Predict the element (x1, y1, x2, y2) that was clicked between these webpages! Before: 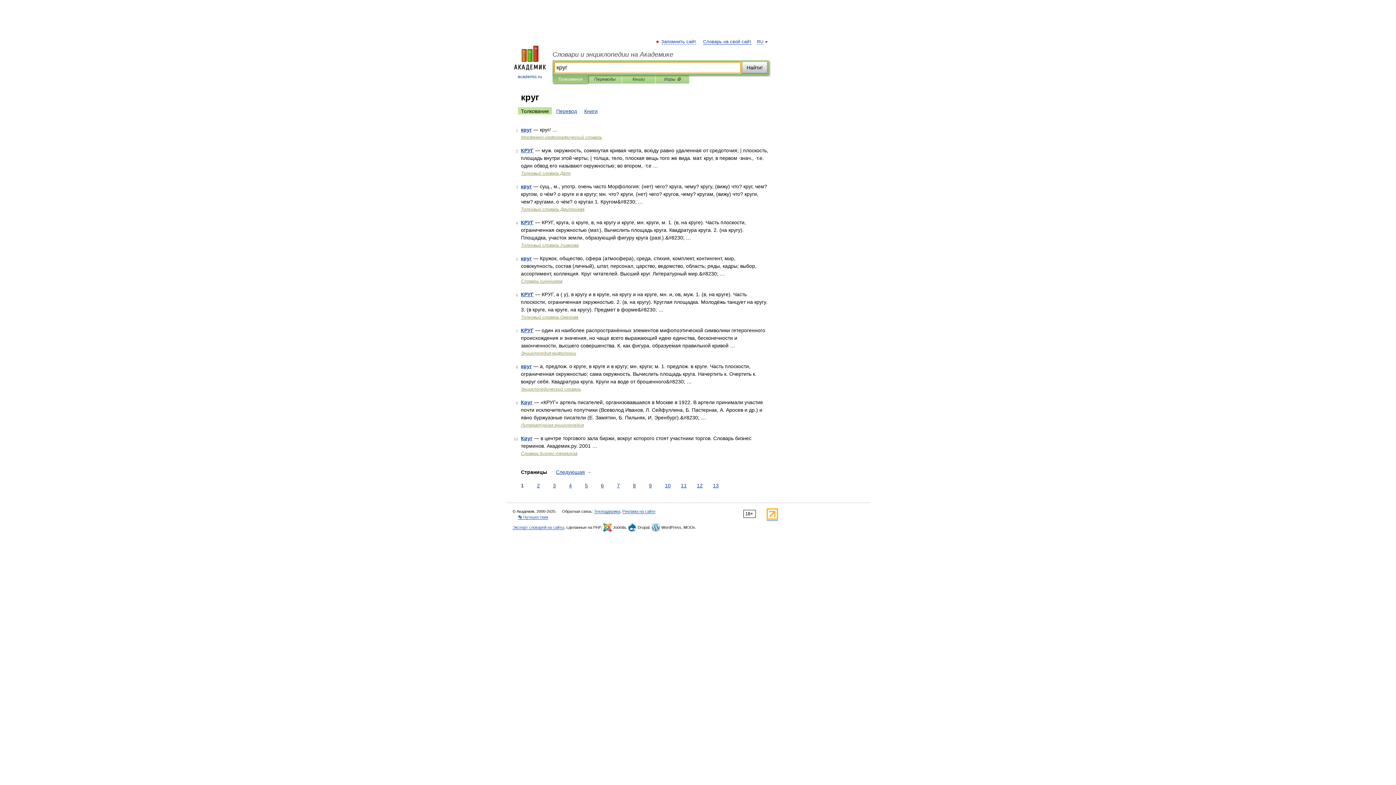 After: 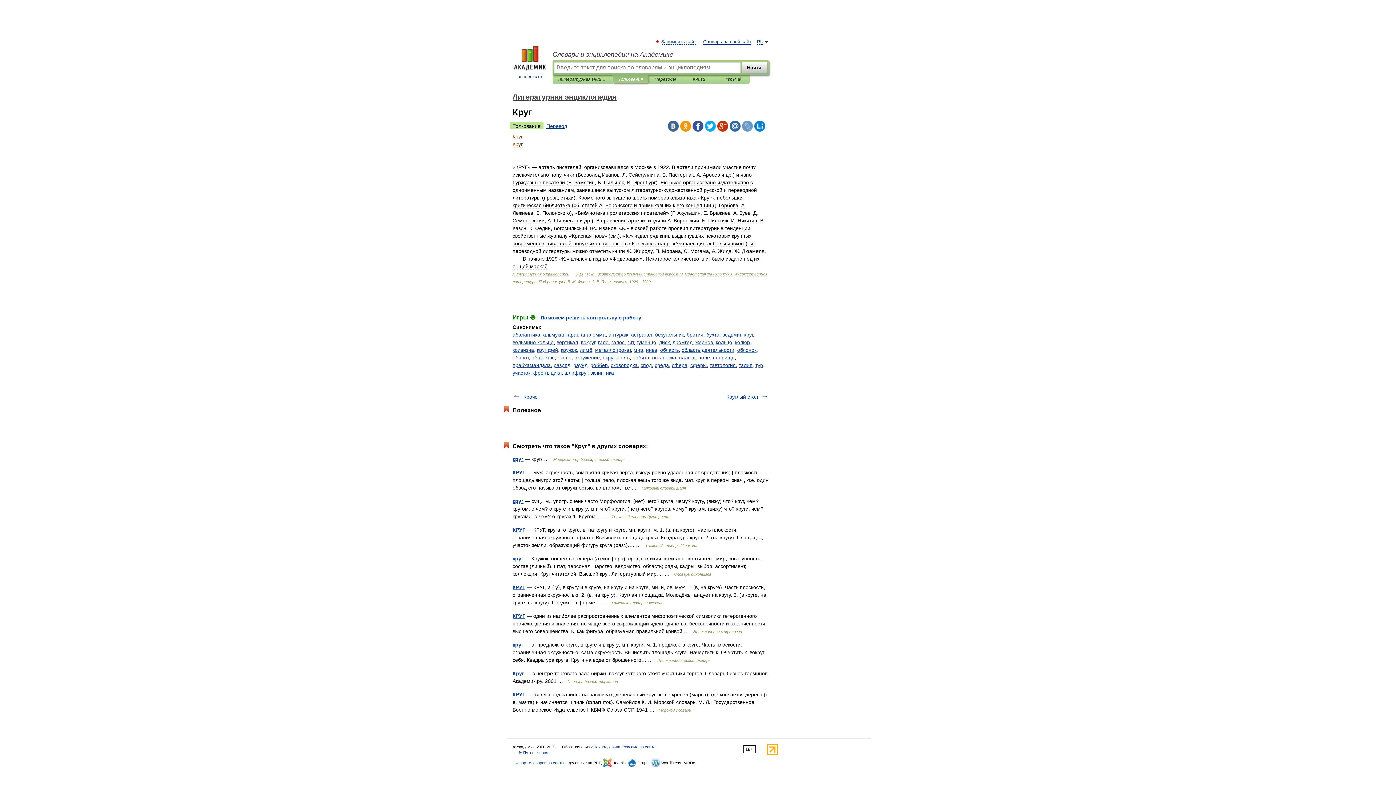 Action: bbox: (521, 399, 532, 405) label: Круг